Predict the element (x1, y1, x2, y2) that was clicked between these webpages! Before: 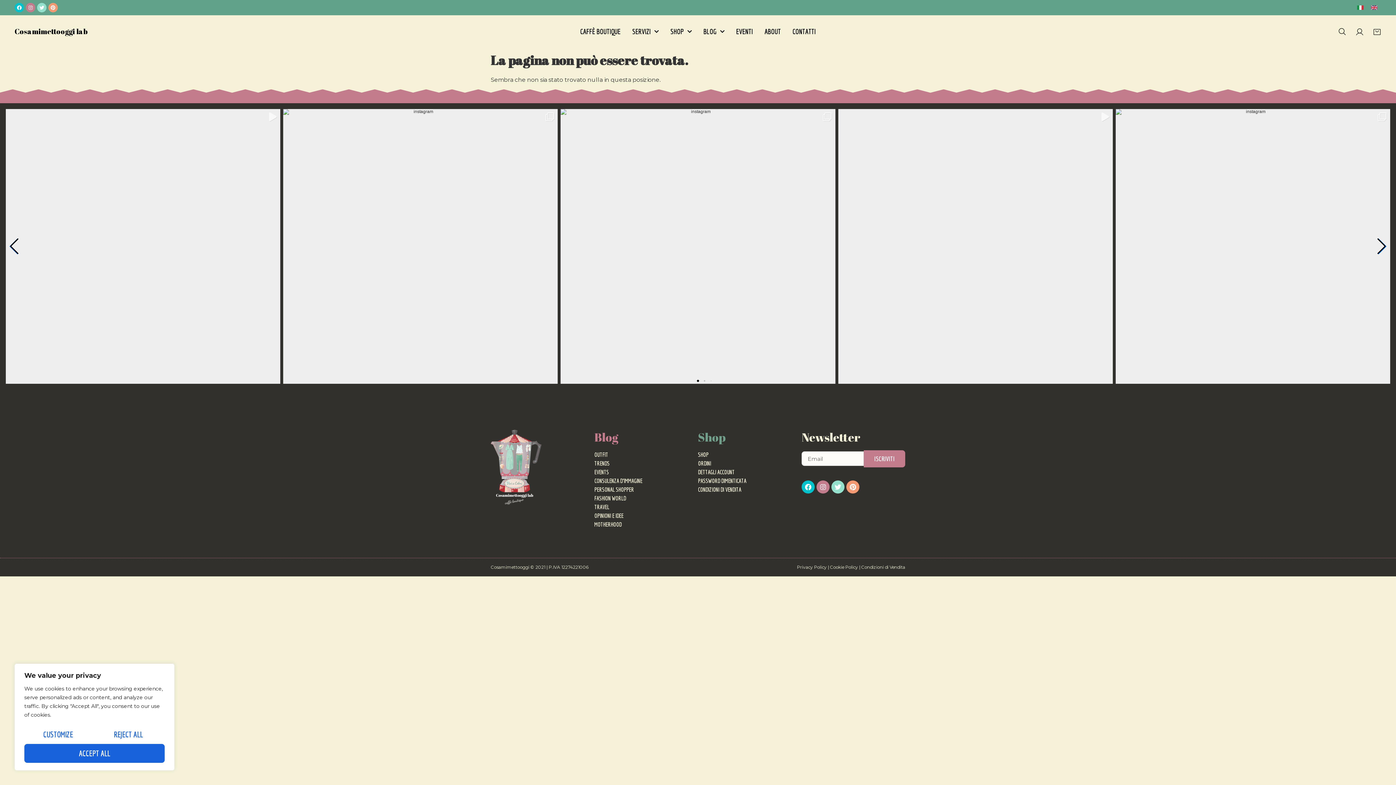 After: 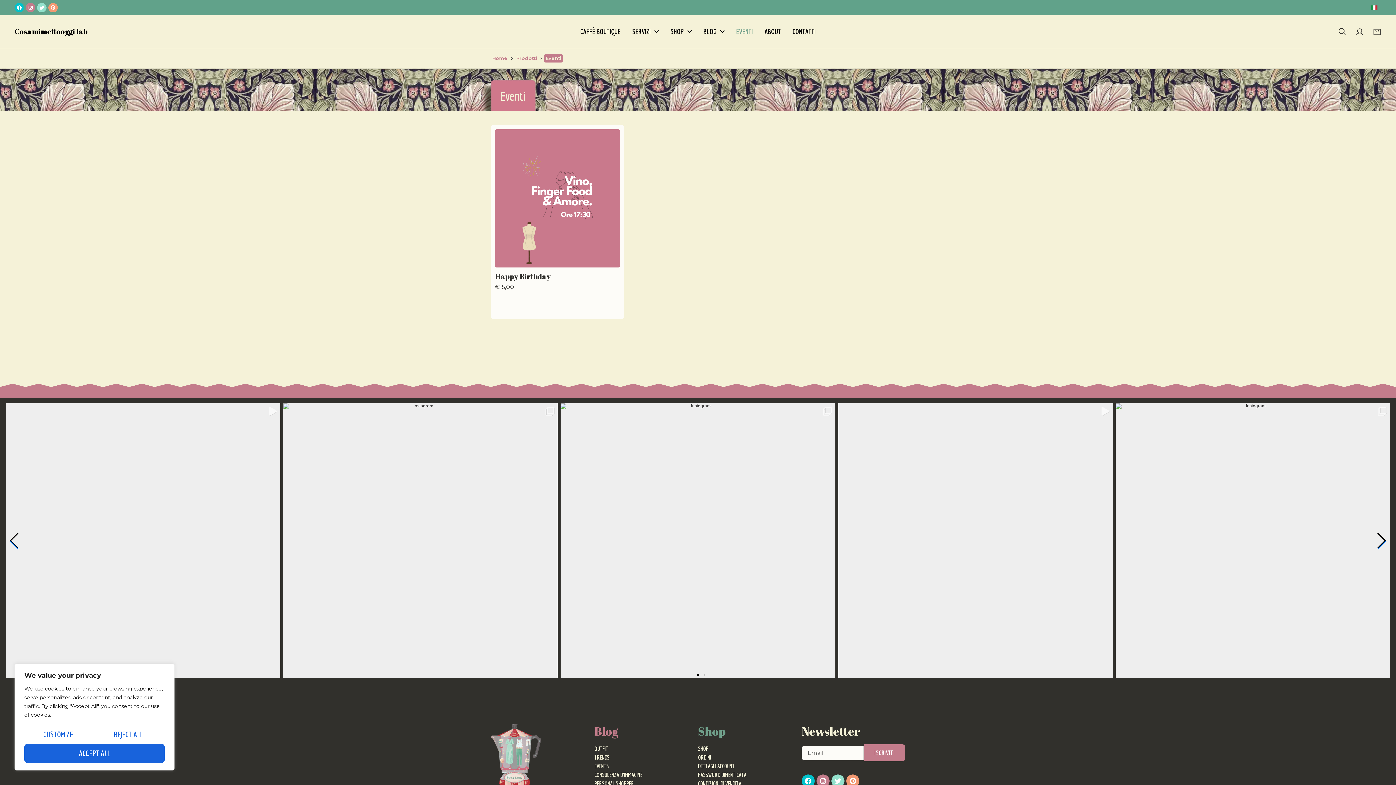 Action: label: EVENTI bbox: (730, 15, 758, 48)